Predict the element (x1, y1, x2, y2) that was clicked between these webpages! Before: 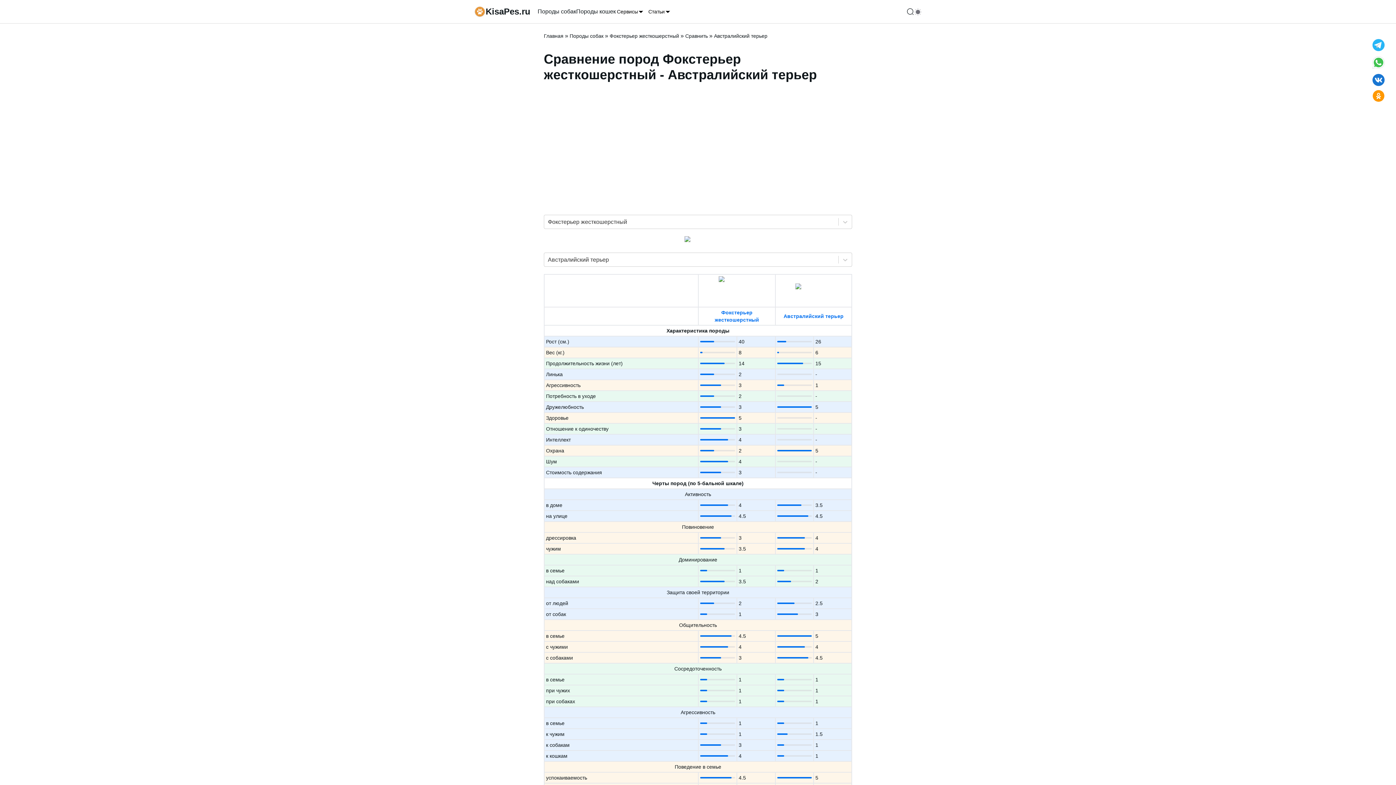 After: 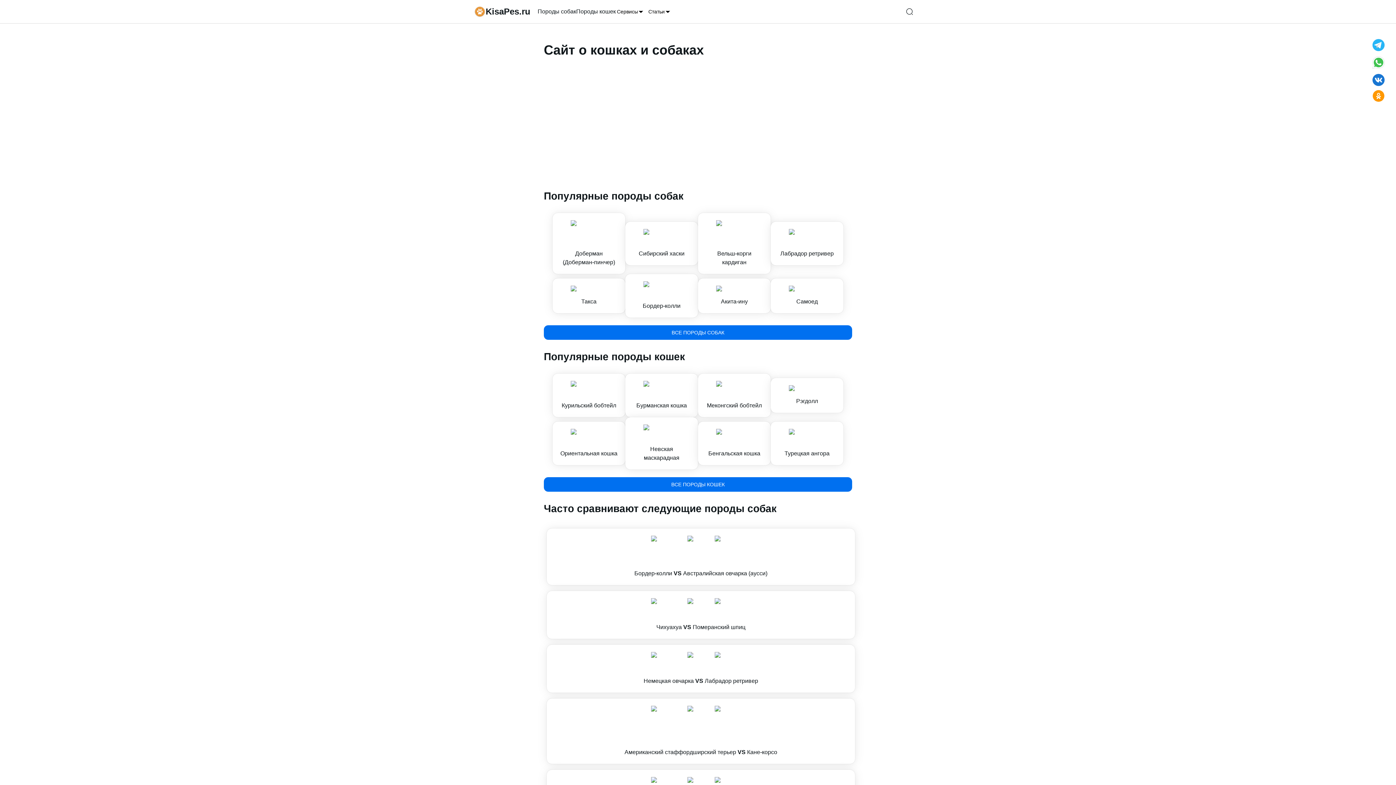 Action: label: На главную bbox: (474, 5, 530, 17)